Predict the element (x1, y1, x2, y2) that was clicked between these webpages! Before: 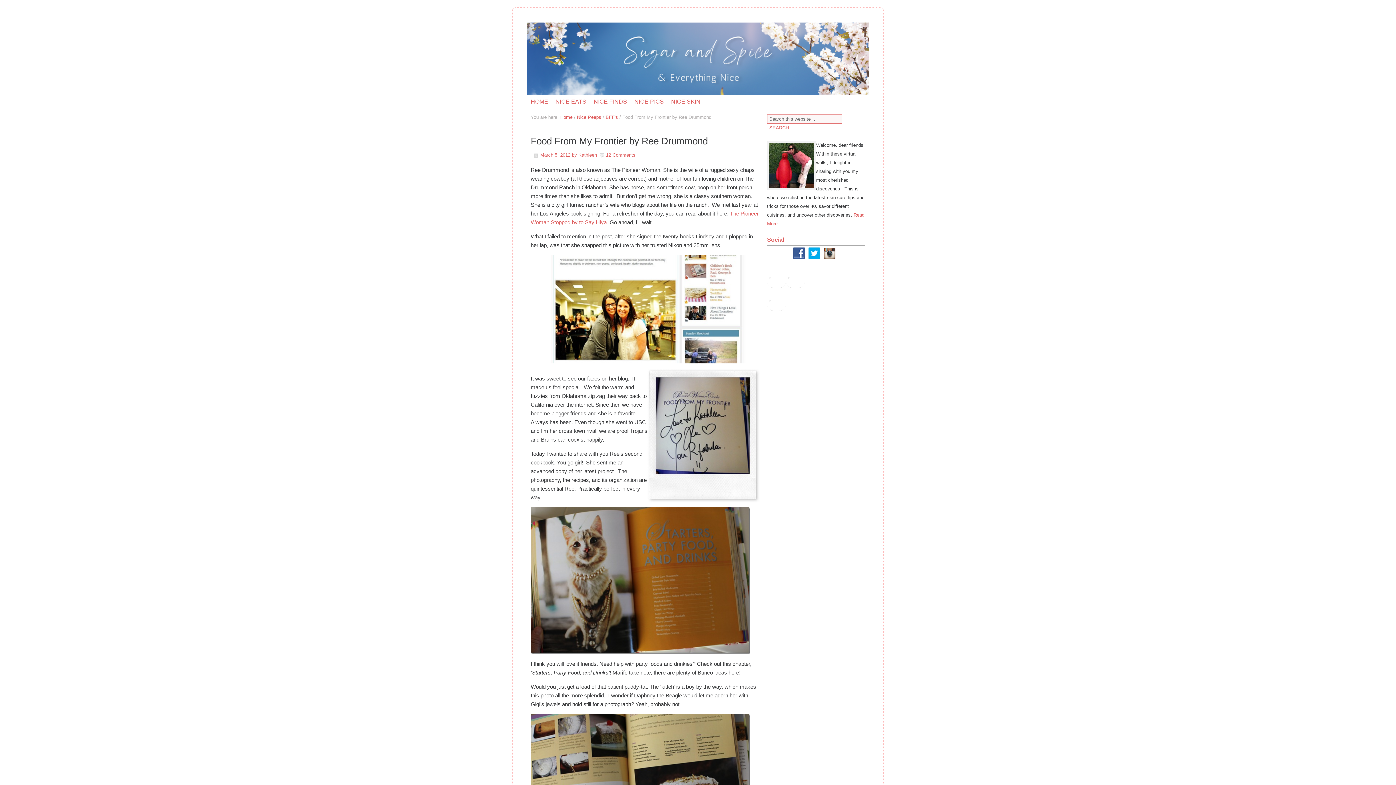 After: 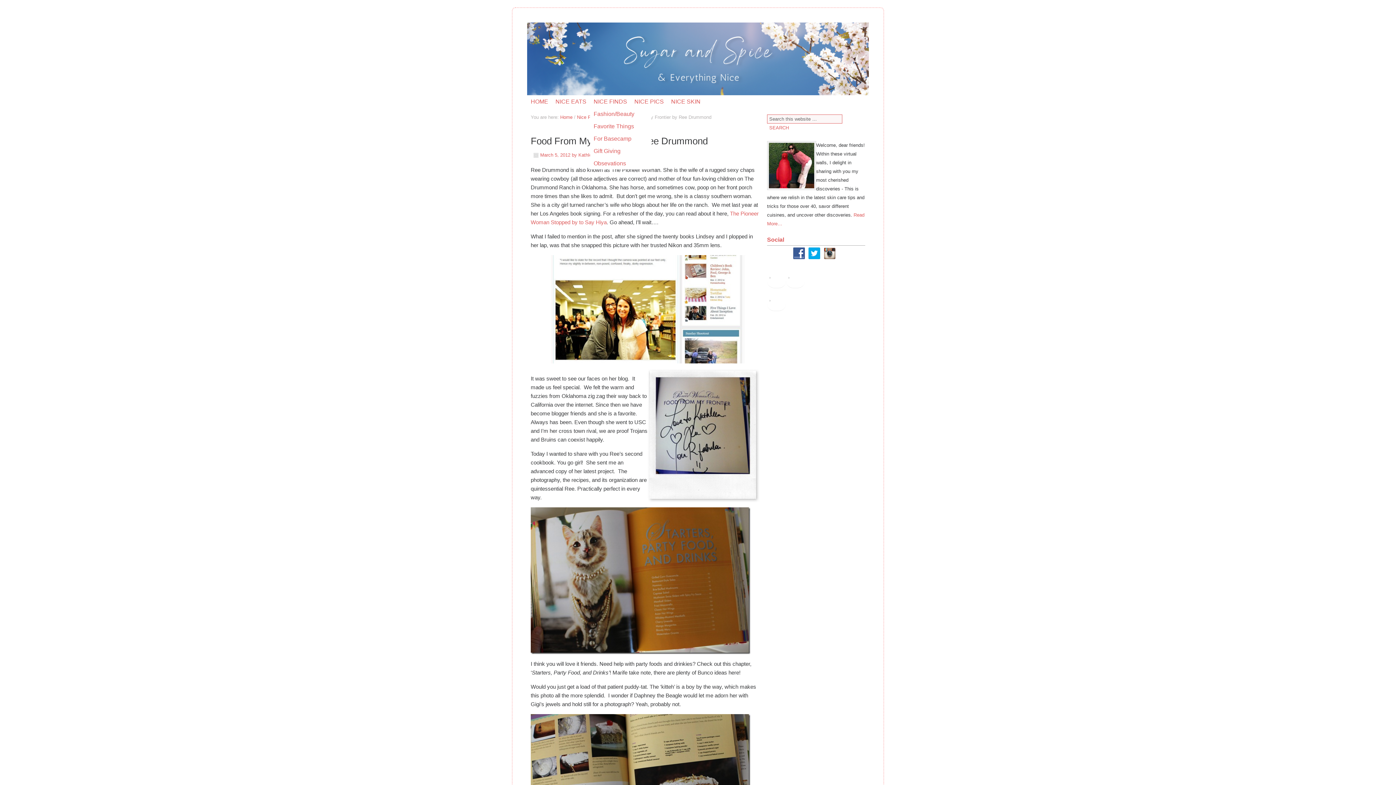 Action: label: NICE FINDS
» bbox: (590, 95, 630, 107)